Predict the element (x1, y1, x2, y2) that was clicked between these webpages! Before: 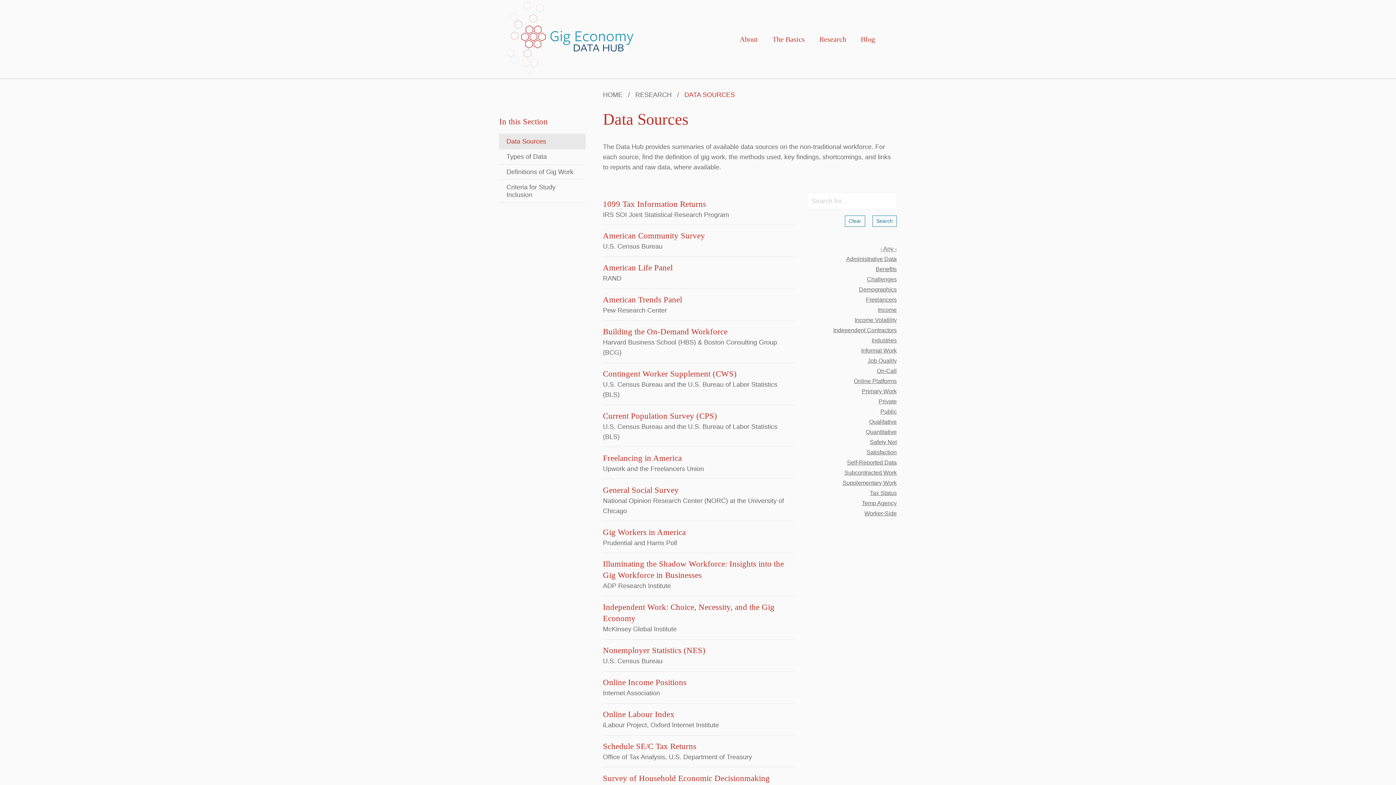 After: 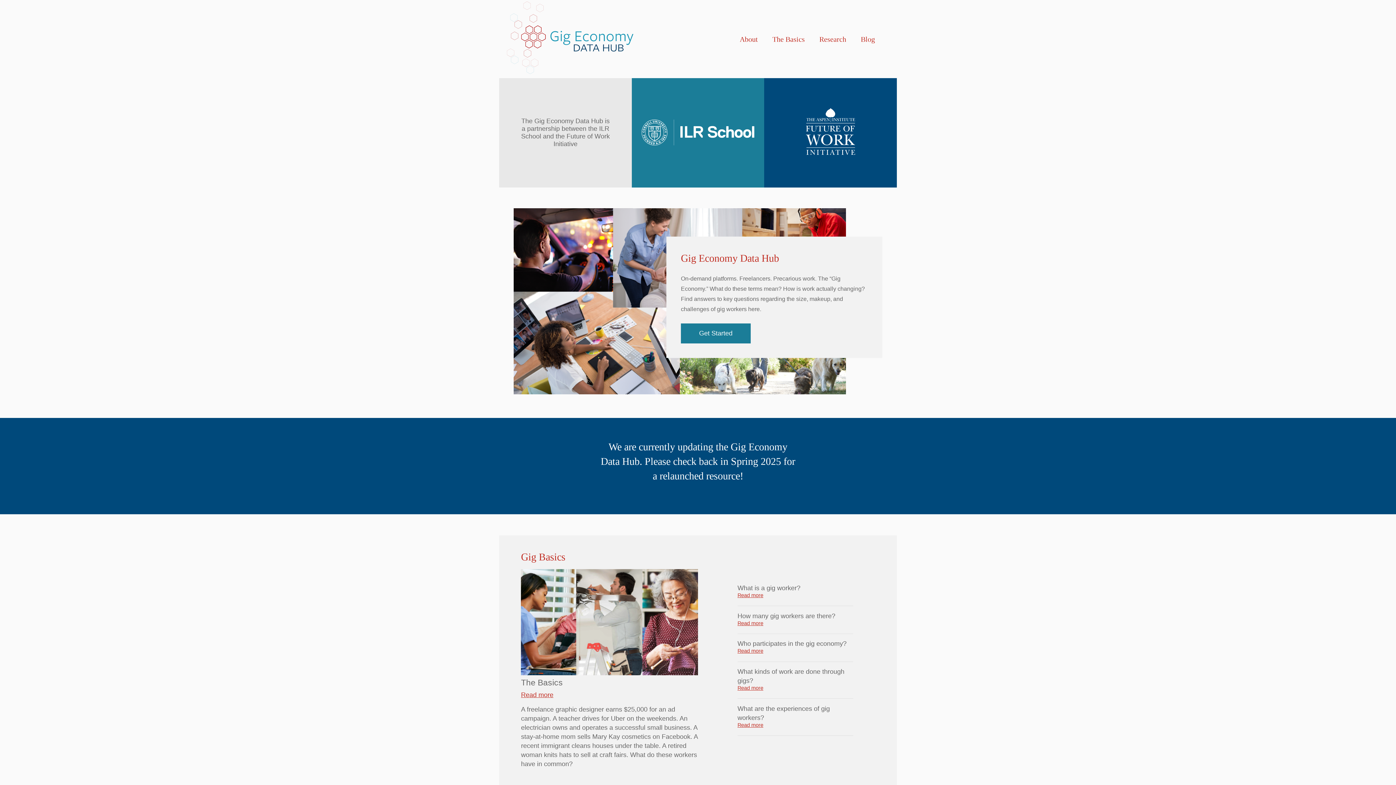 Action: bbox: (504, 69, 637, 76)